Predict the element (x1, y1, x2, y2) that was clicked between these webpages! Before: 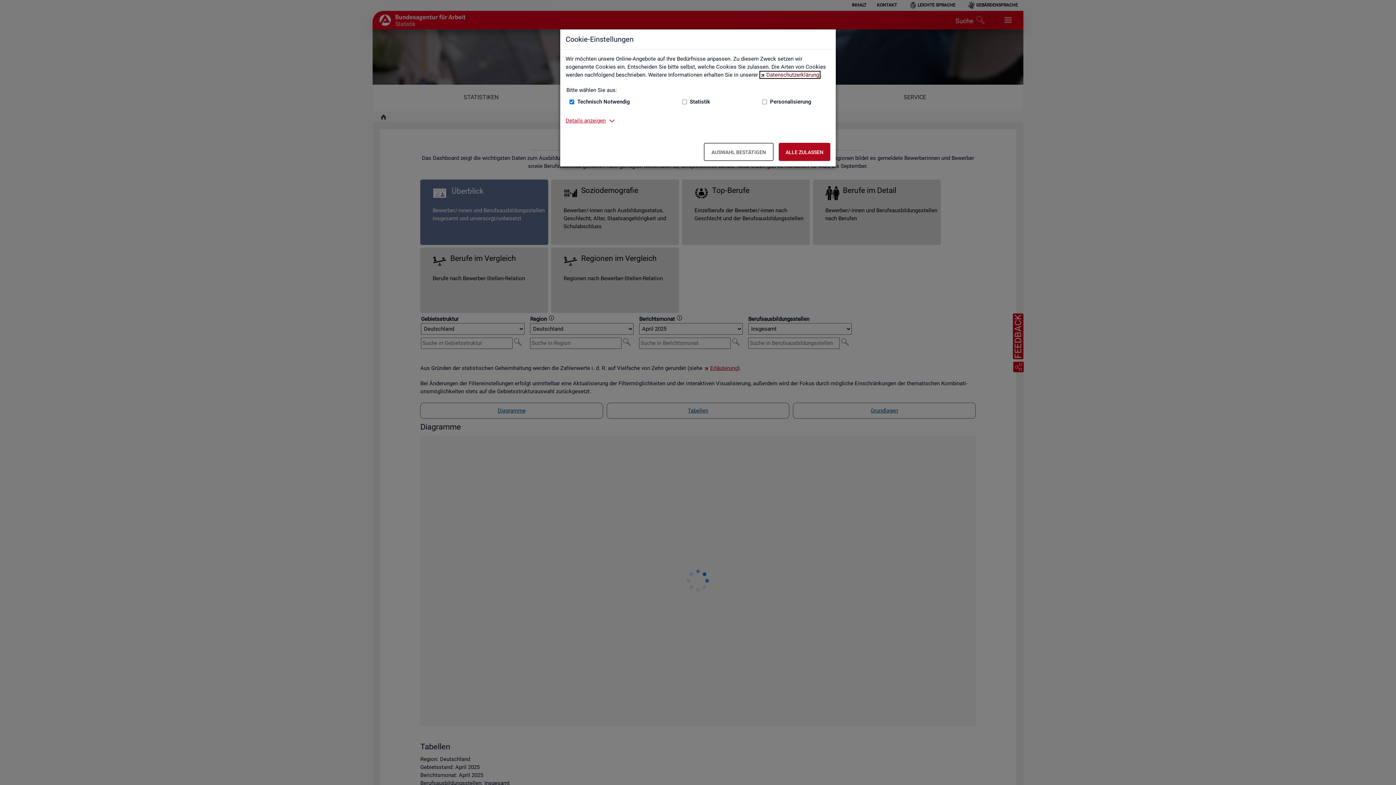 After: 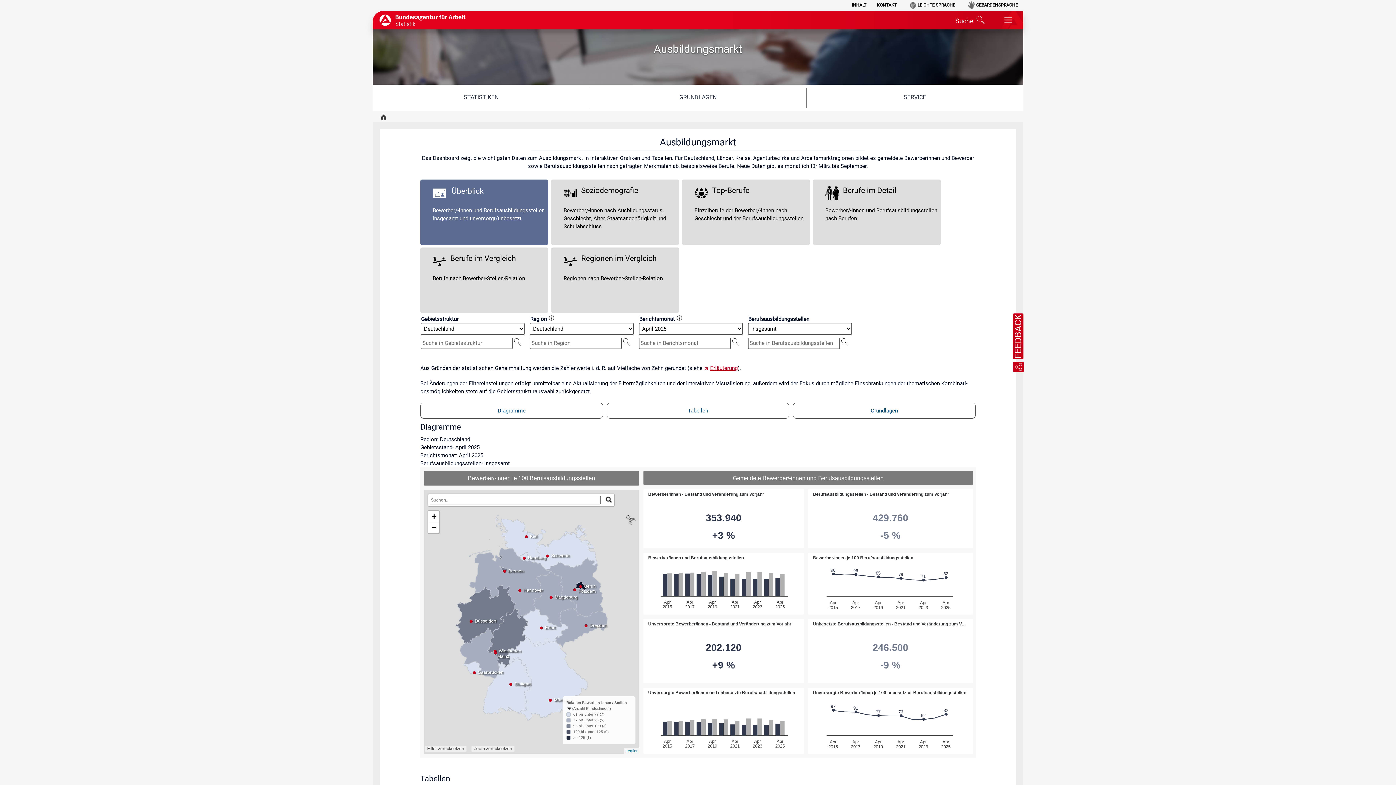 Action: bbox: (778, 142, 830, 161) label: Alle zulassen – Alle Cookies werden akzeptiert